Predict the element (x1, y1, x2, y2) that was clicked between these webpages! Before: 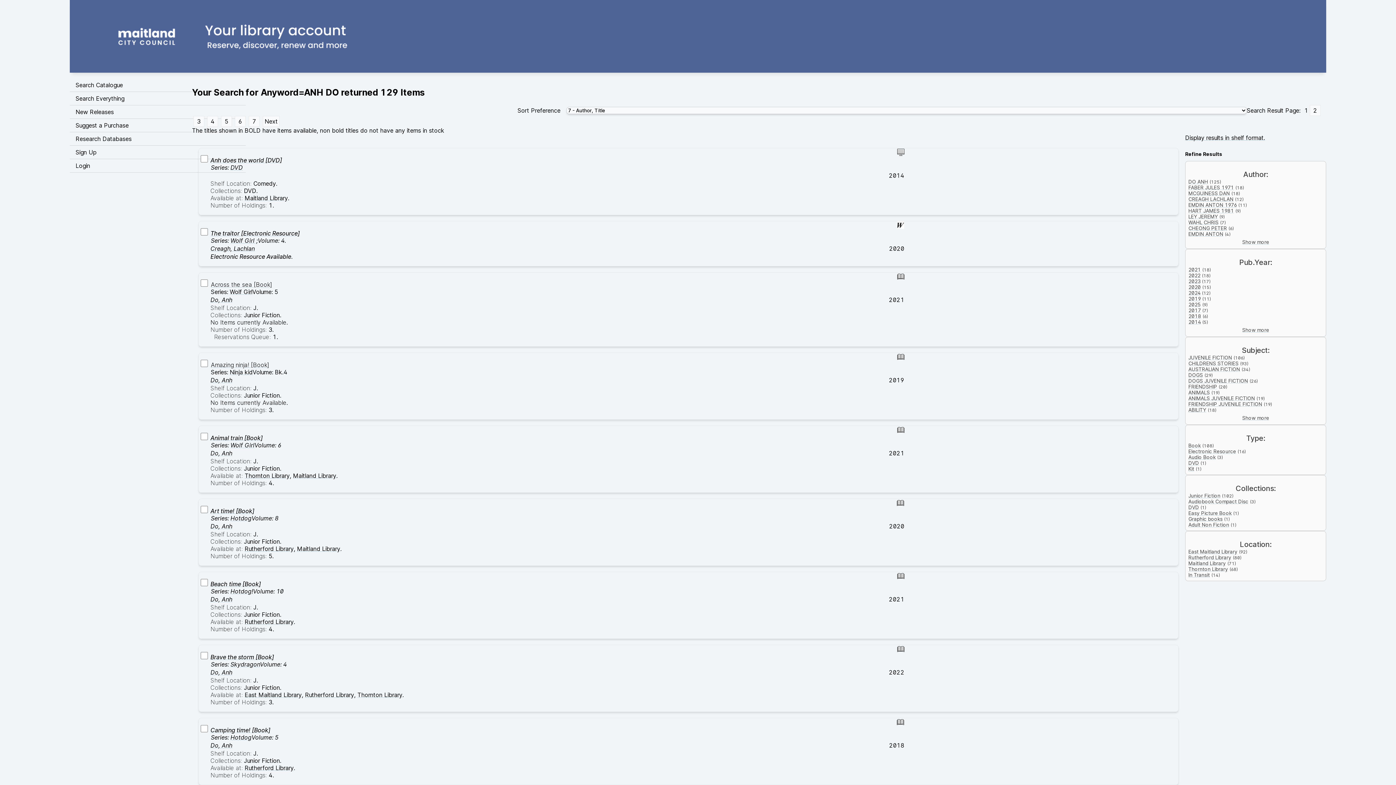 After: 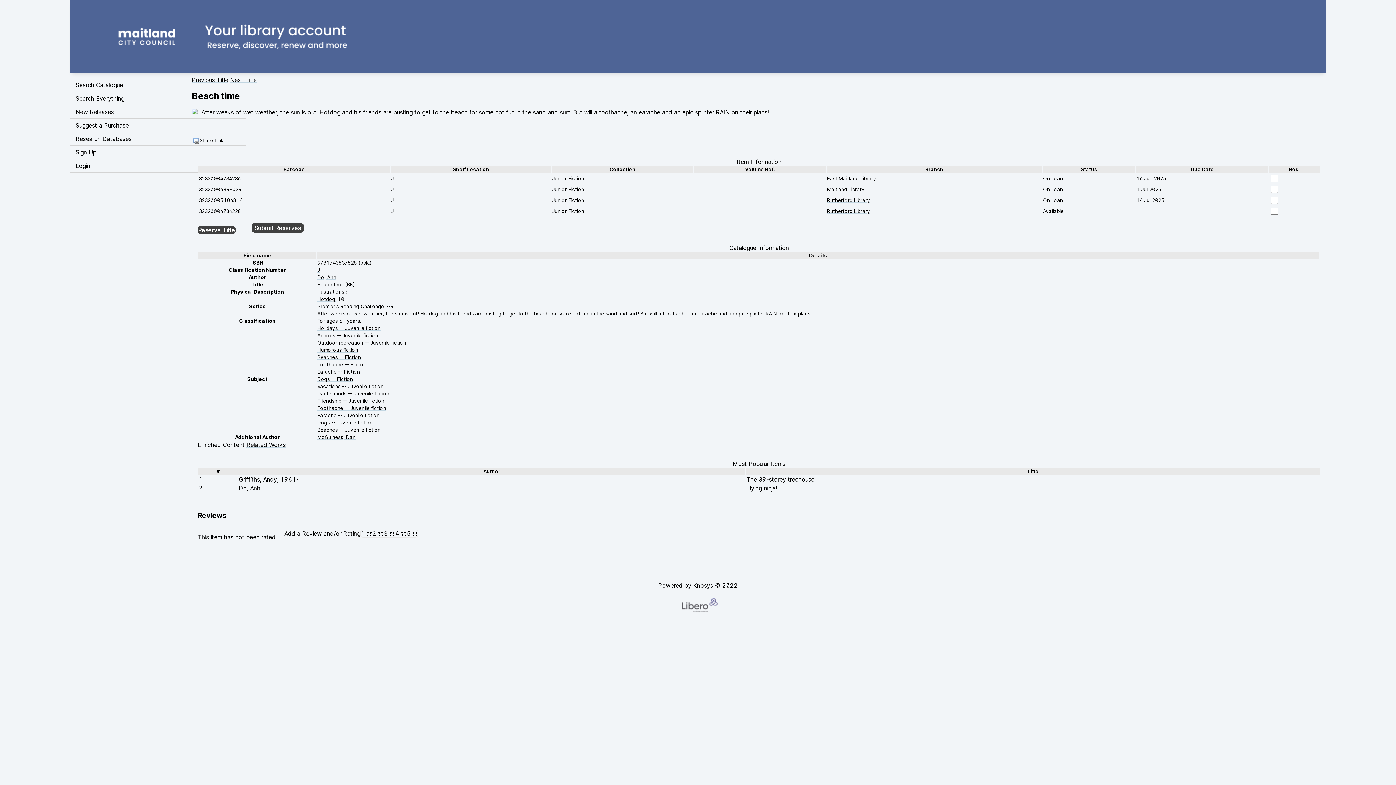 Action: bbox: (210, 580, 261, 587) label: Beach time [Book]